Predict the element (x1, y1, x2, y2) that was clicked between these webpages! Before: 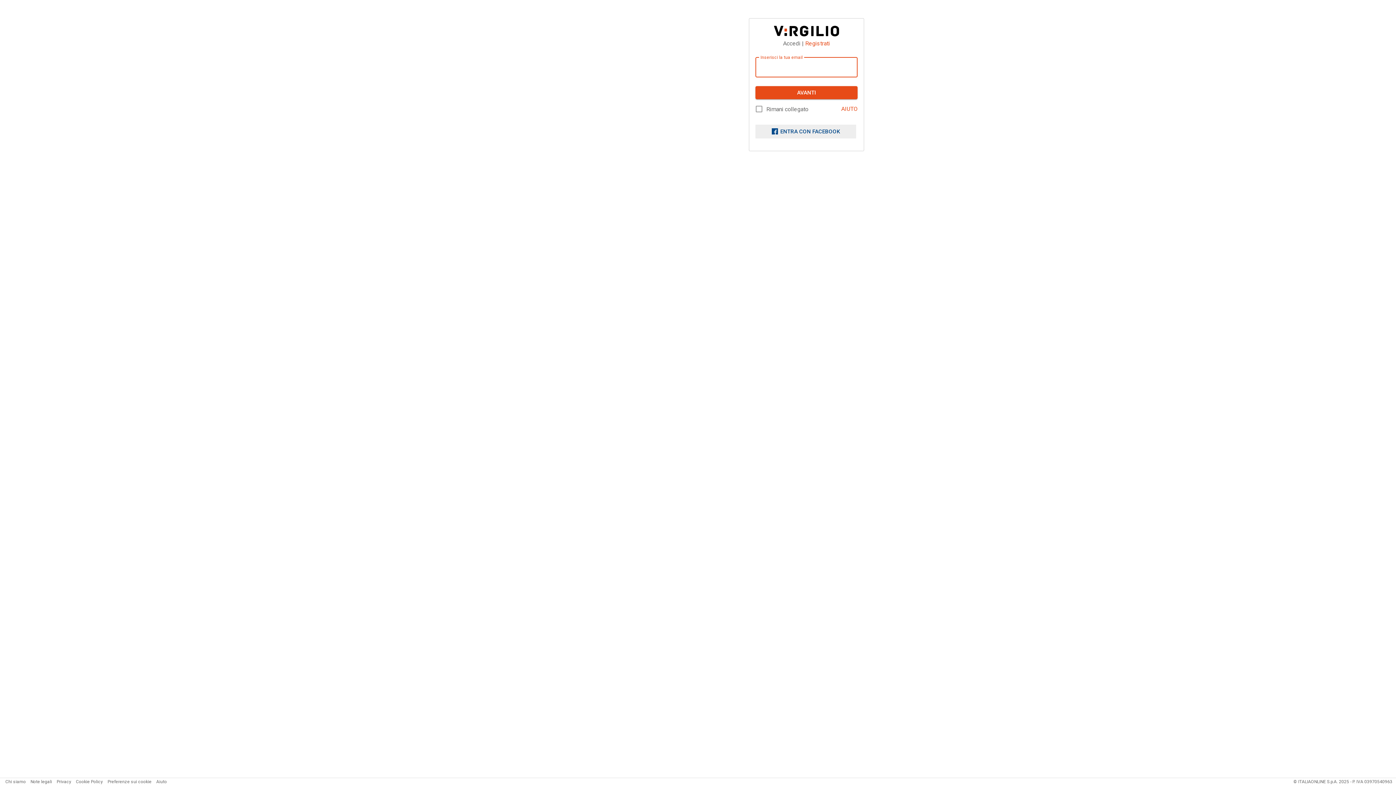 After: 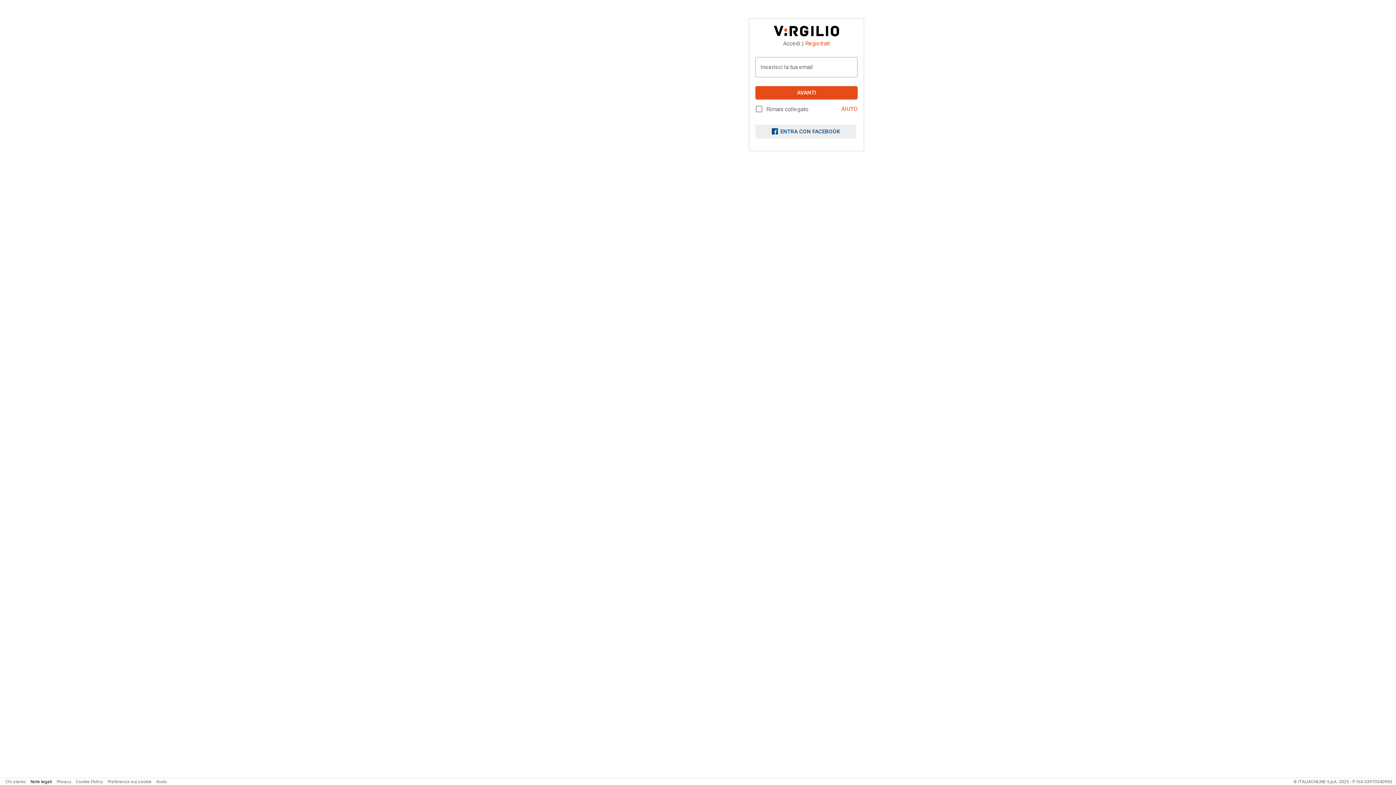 Action: bbox: (30, 779, 52, 784) label: Note legali